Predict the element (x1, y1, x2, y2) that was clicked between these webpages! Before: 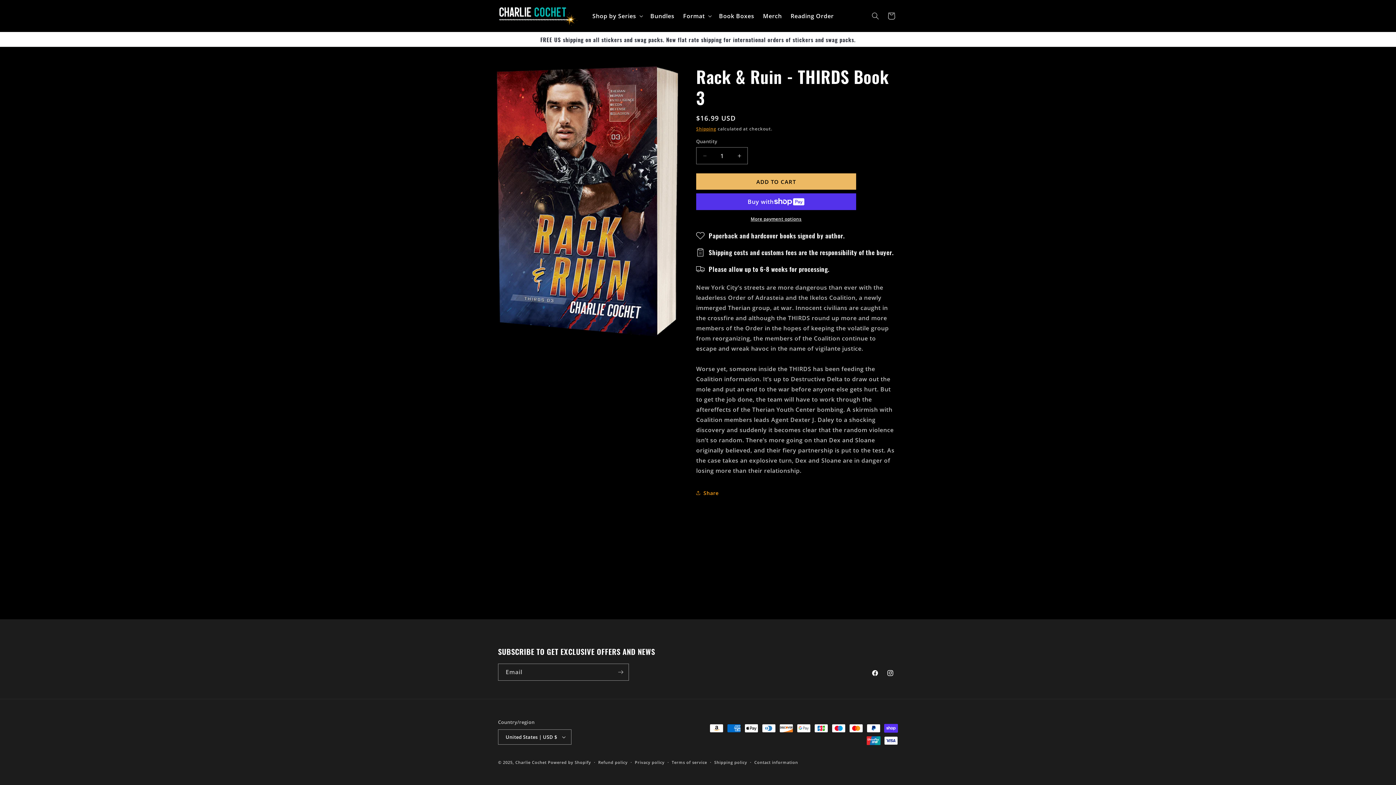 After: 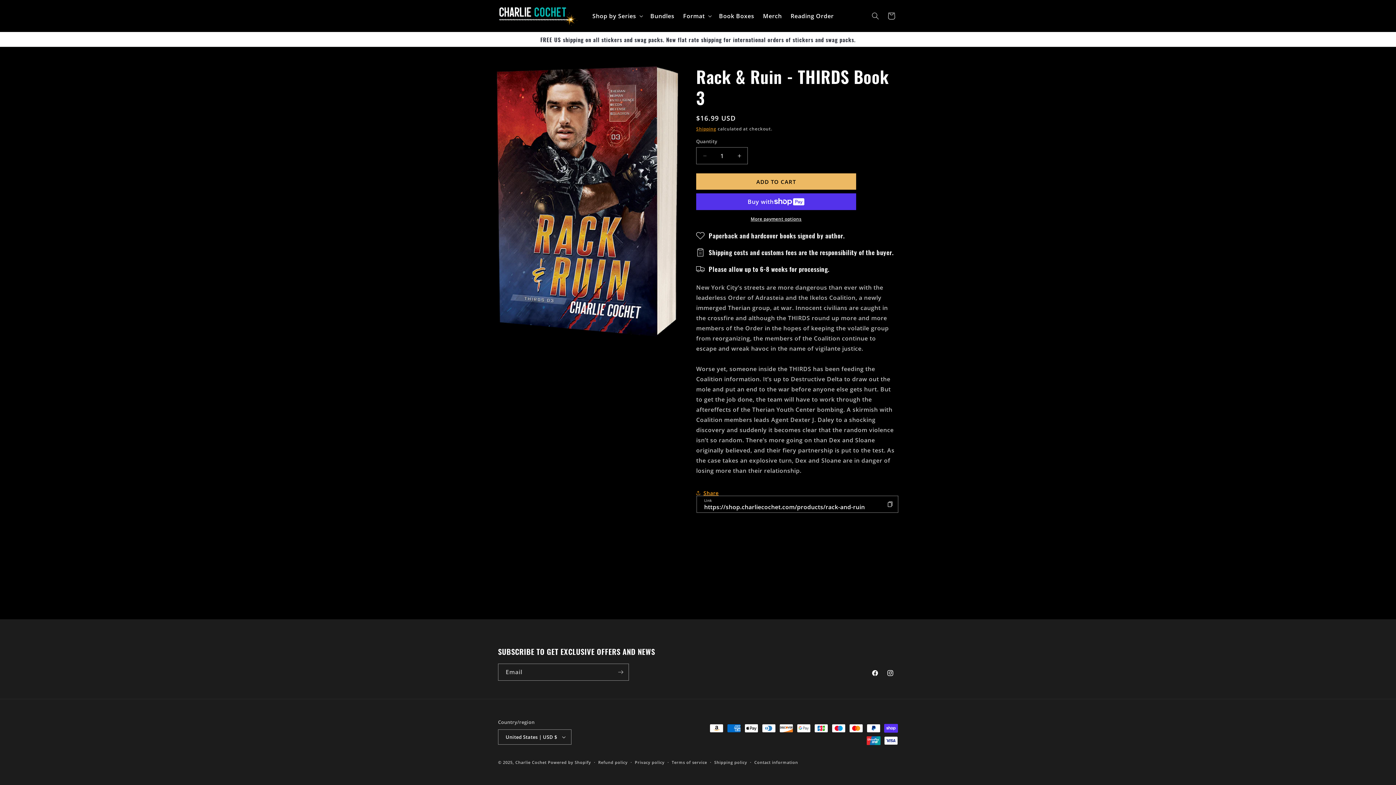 Action: bbox: (696, 485, 718, 501) label: Share